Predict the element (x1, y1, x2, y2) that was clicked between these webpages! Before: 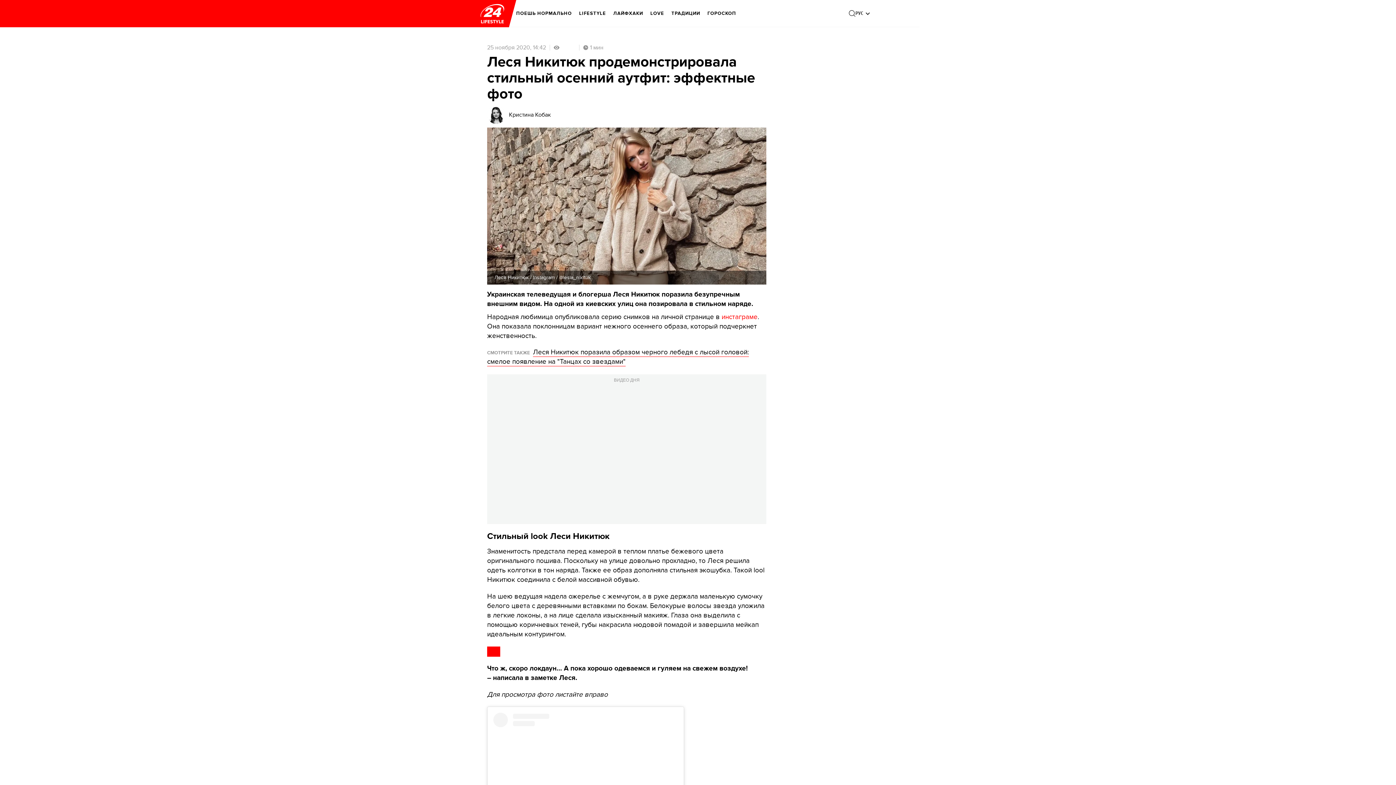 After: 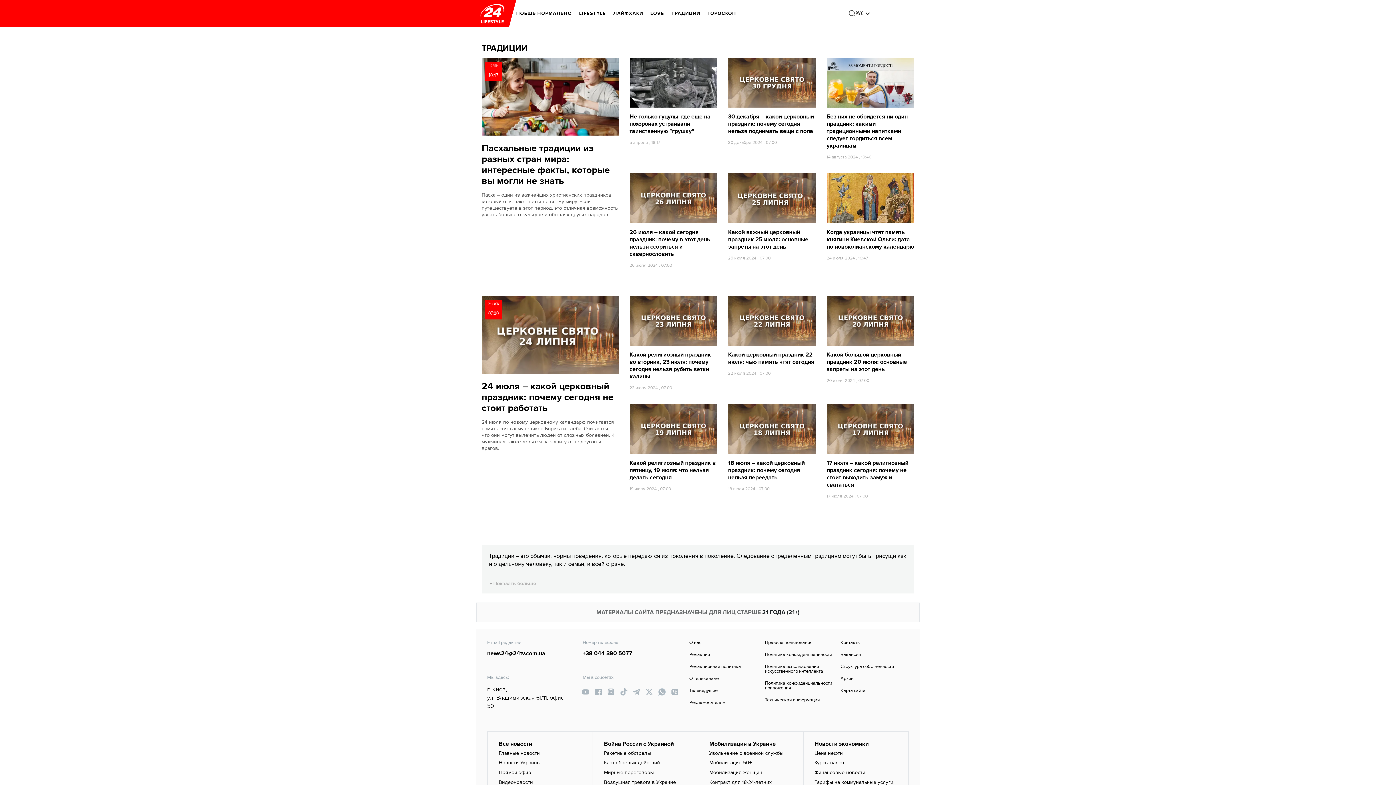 Action: label: ТРАДИЦИИ bbox: (671, 5, 700, 21)